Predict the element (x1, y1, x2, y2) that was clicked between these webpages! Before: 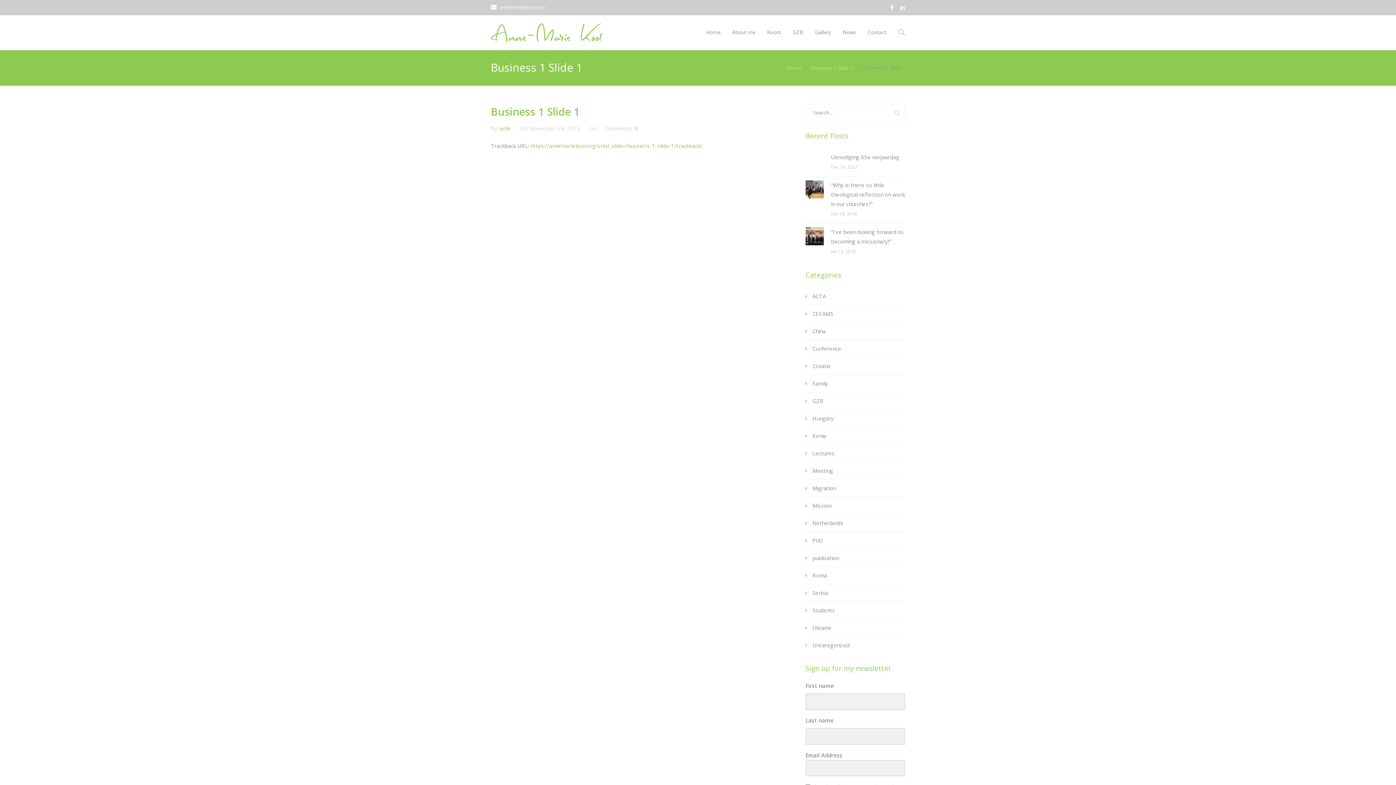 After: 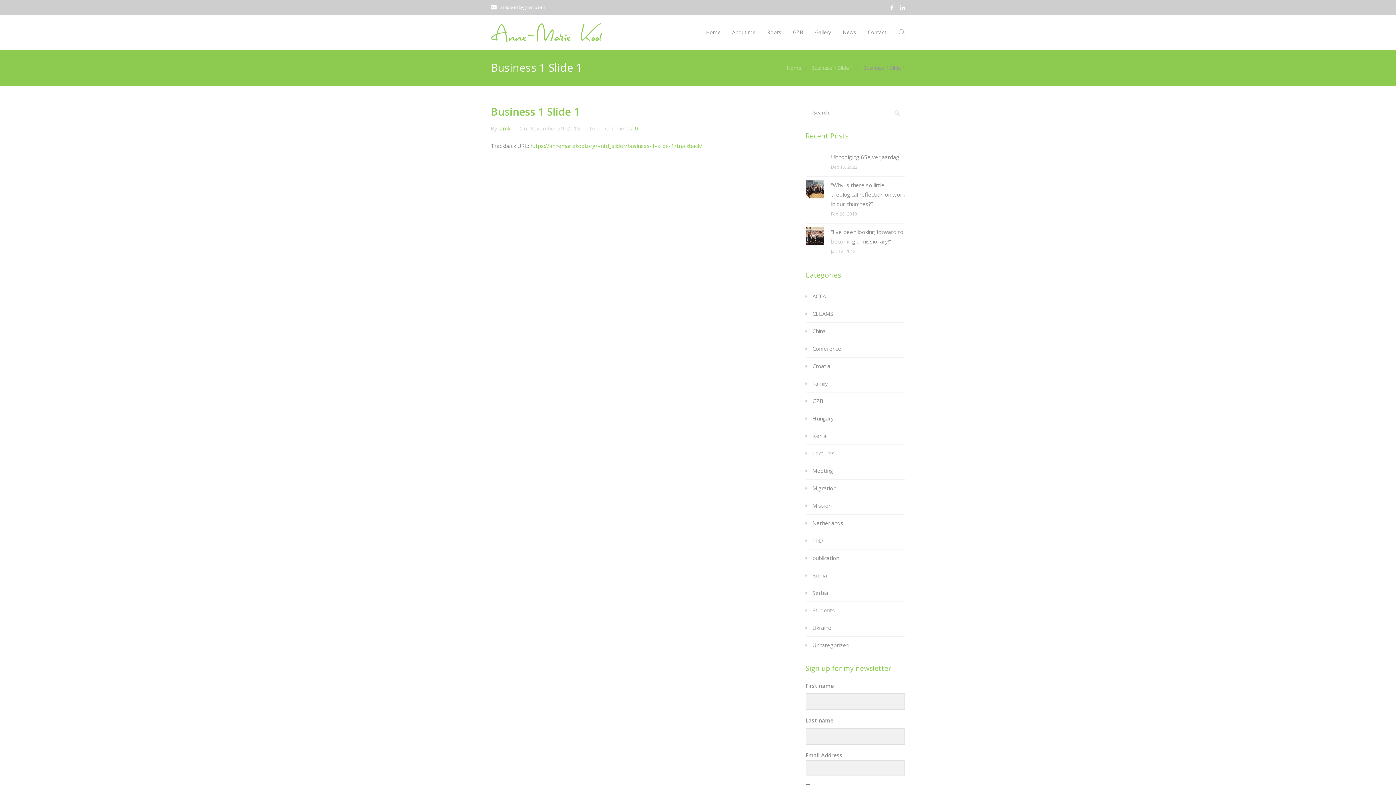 Action: bbox: (490, 104, 580, 118) label: Business 1 Slide 1